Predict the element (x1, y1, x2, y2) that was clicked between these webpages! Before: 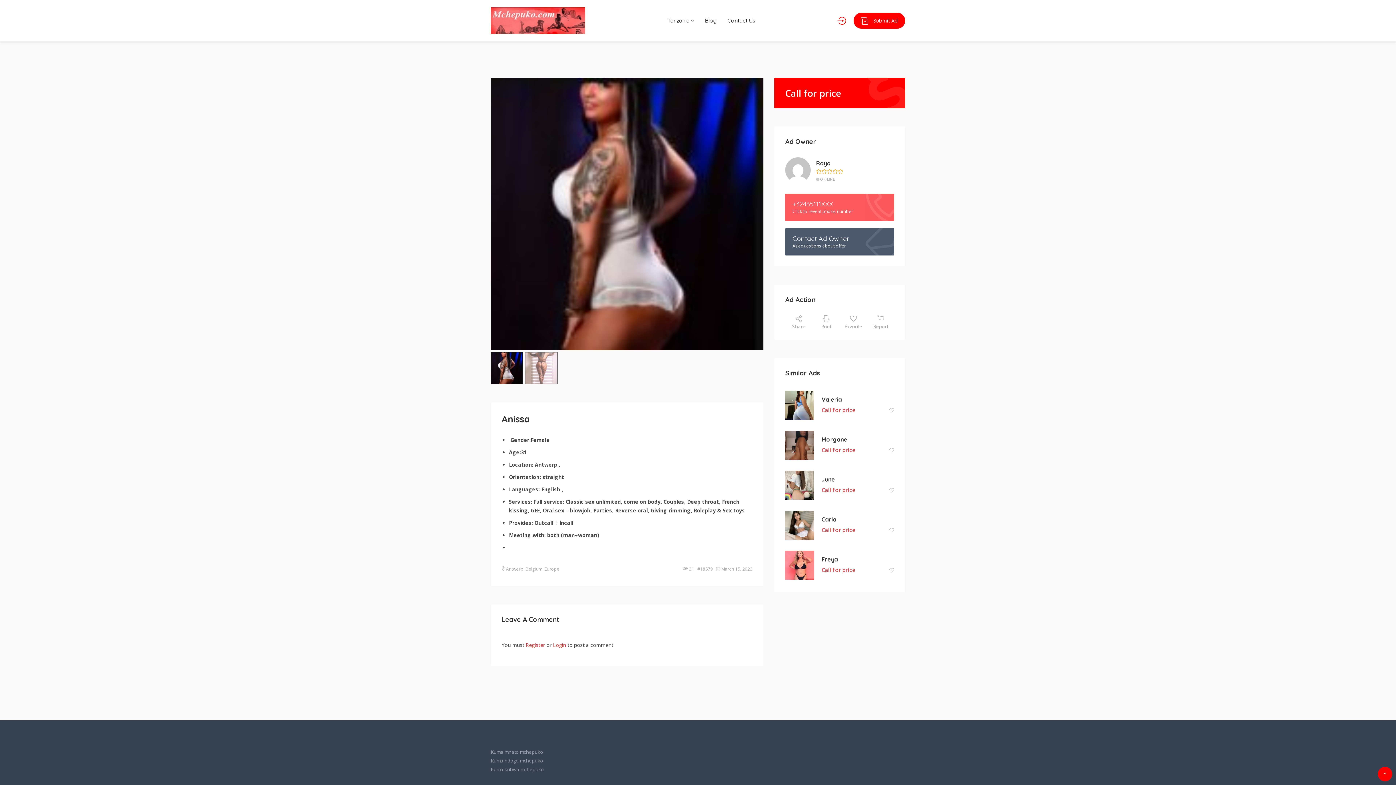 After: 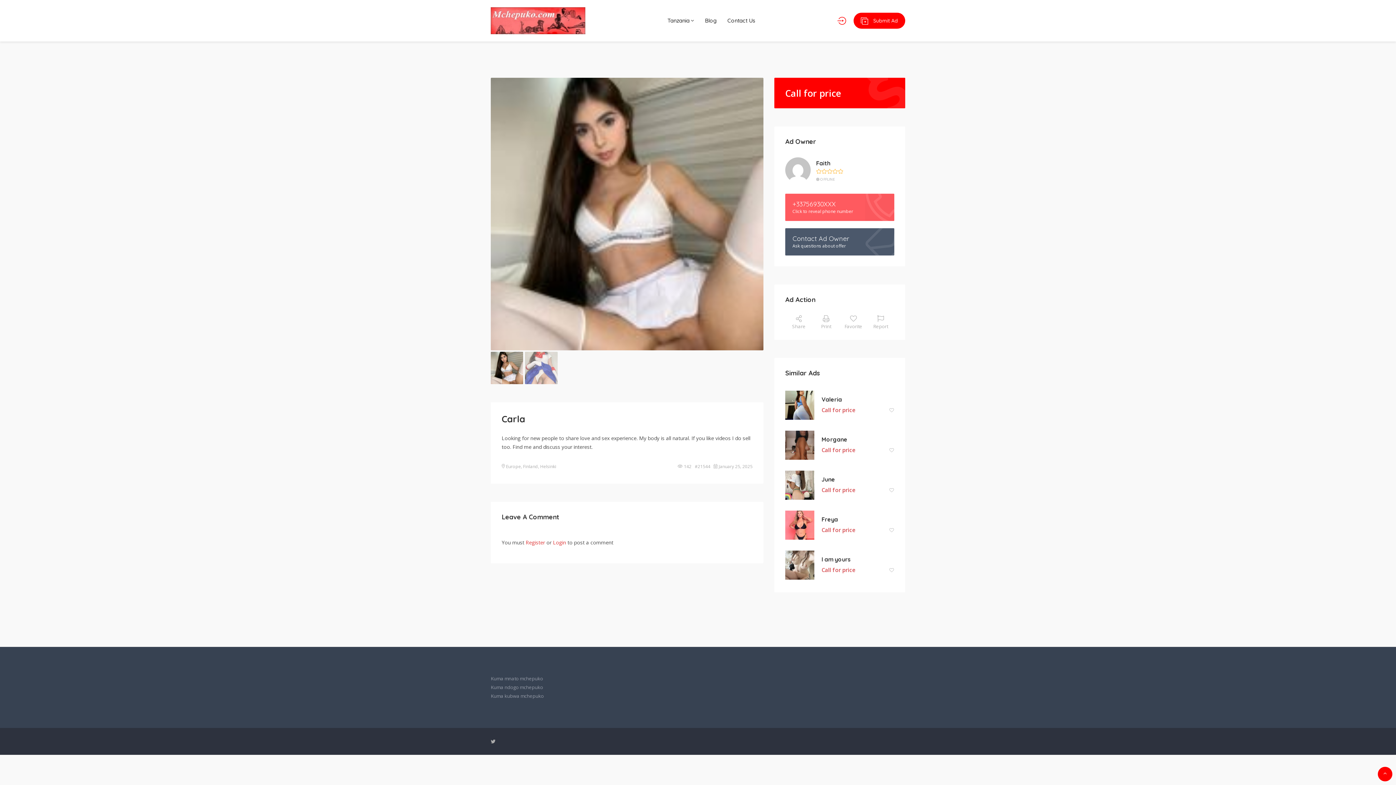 Action: bbox: (785, 510, 814, 540)